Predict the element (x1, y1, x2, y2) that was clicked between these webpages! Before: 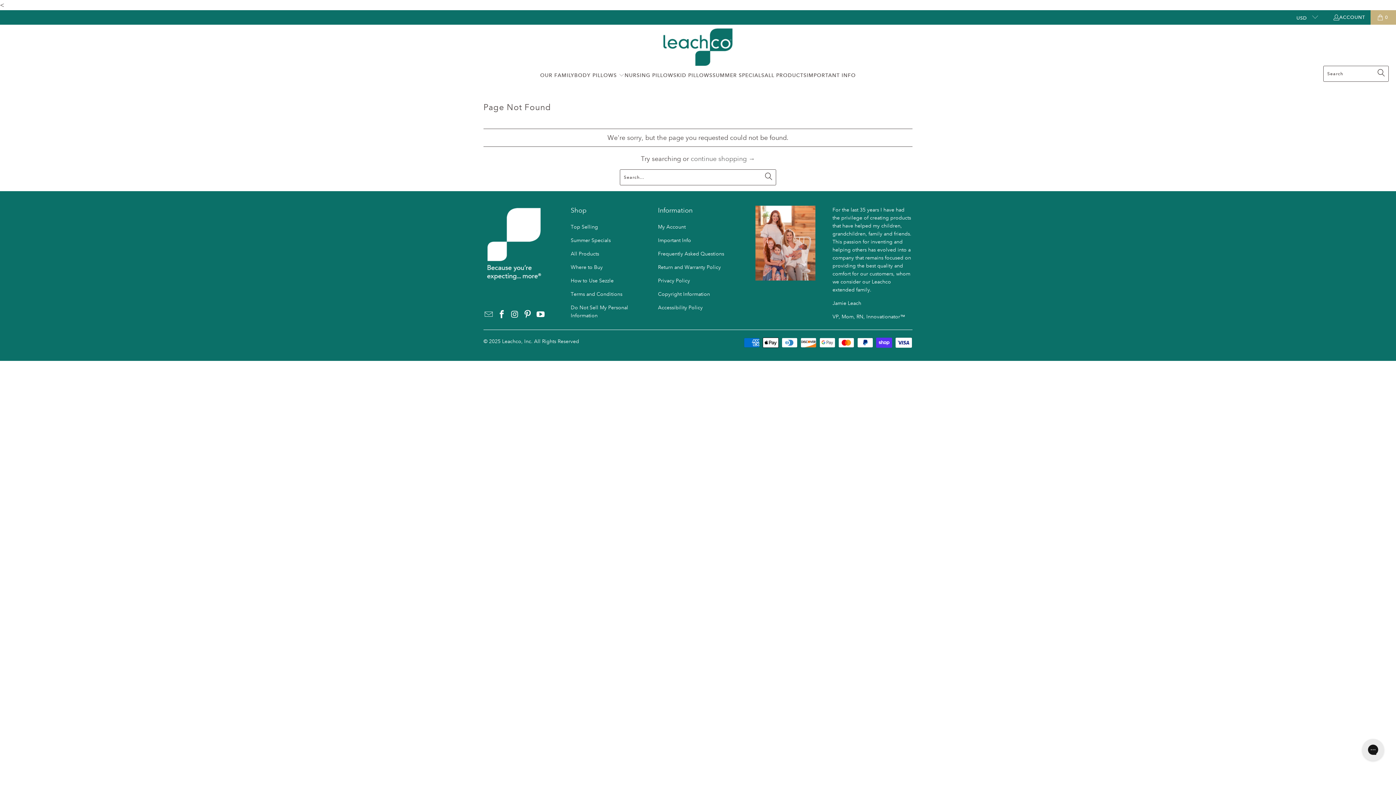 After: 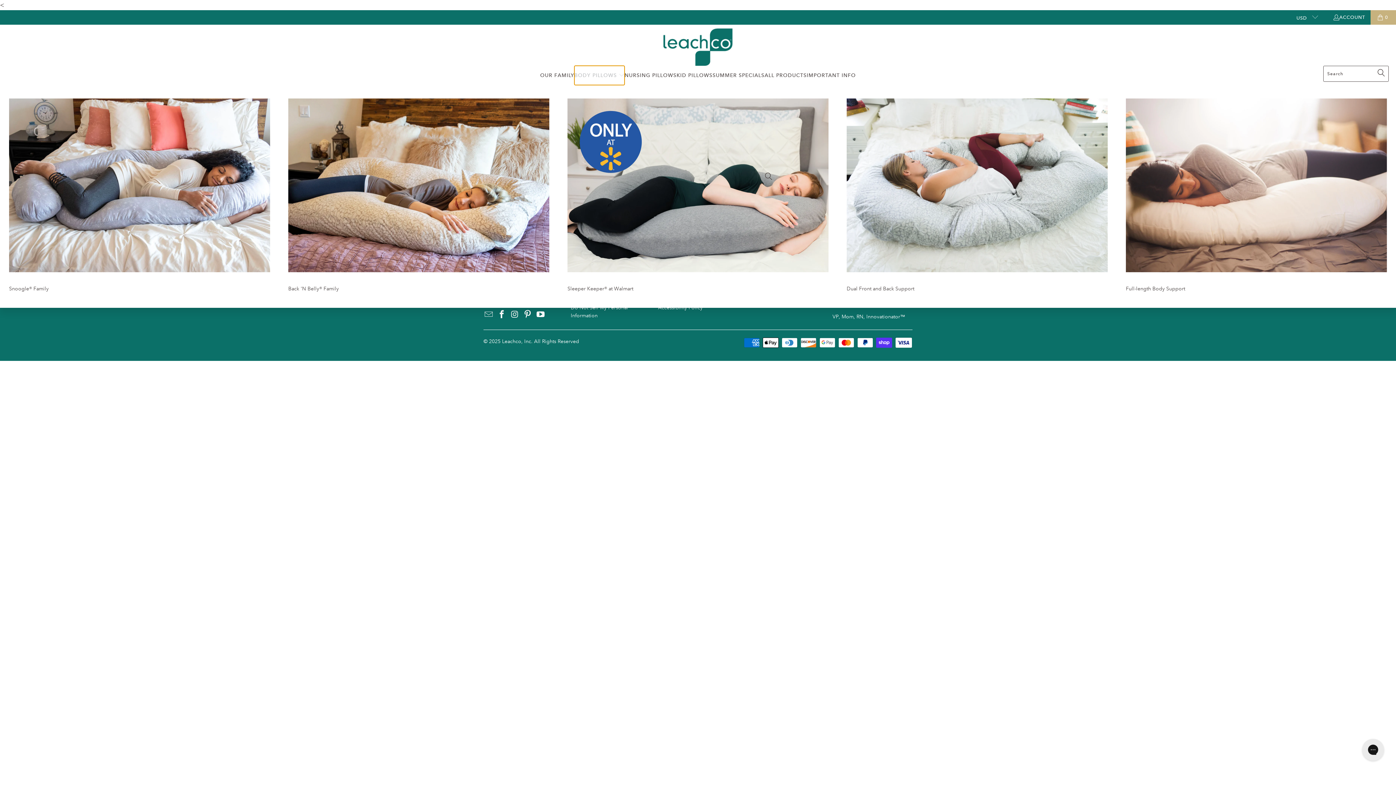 Action: bbox: (574, 65, 624, 84) label: BODY PILLOWS 